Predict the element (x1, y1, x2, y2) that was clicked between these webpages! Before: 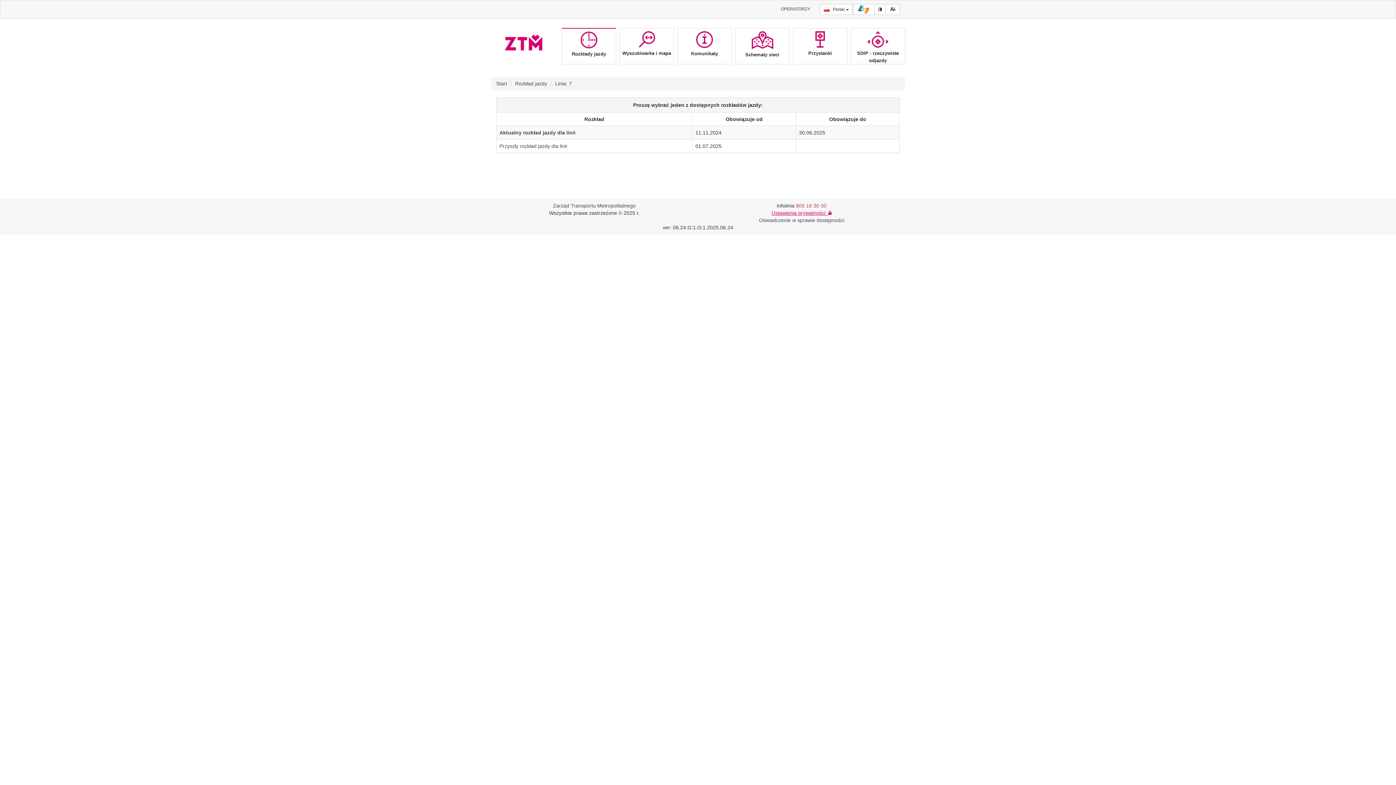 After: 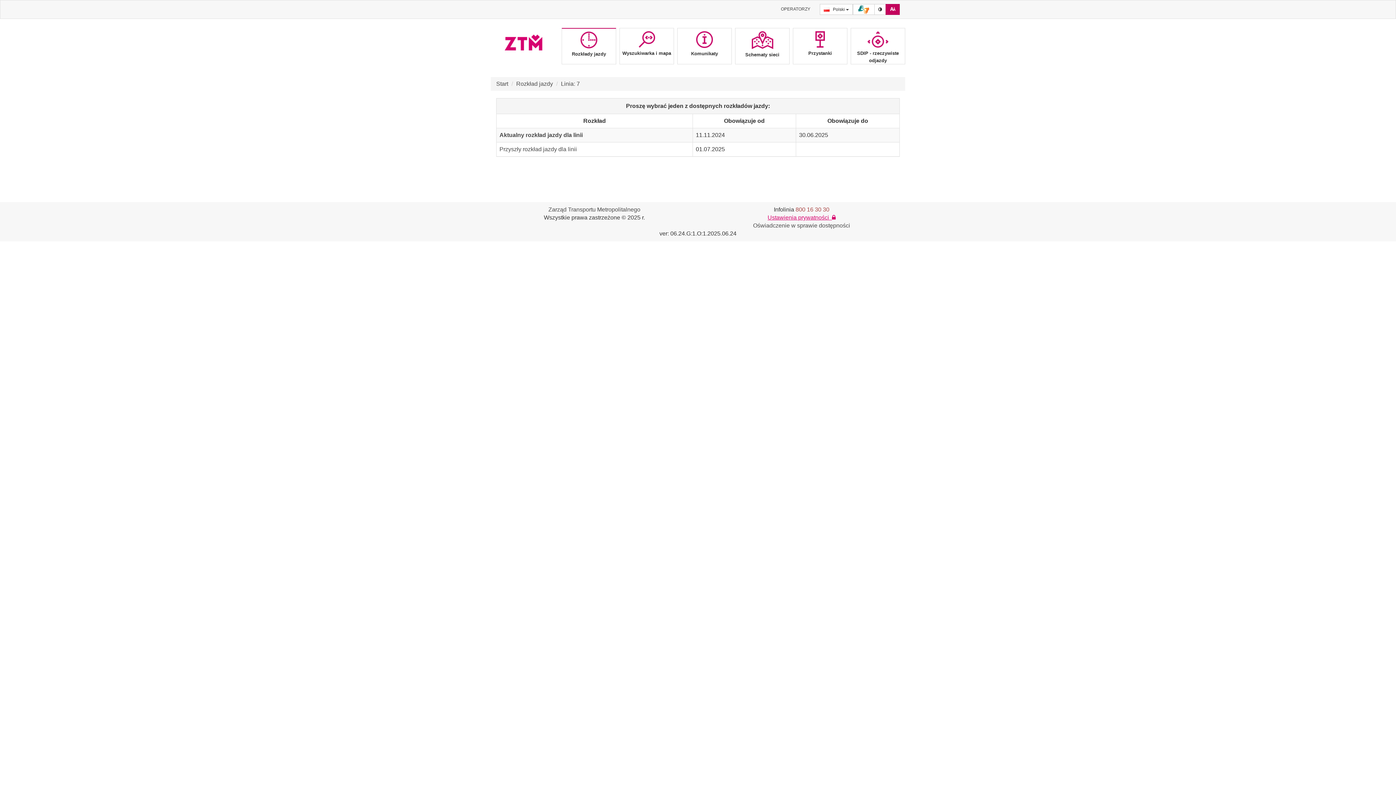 Action: bbox: (885, 4, 900, 14)